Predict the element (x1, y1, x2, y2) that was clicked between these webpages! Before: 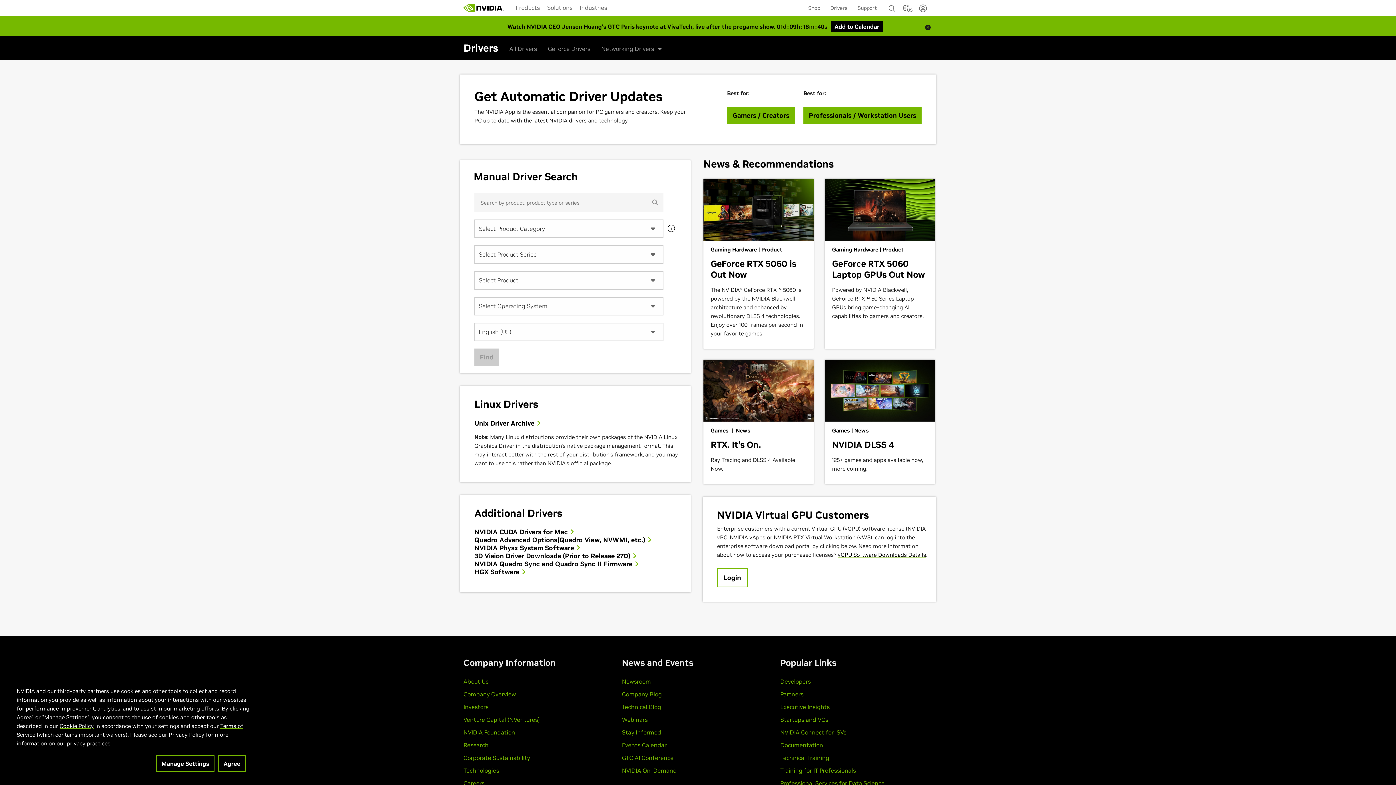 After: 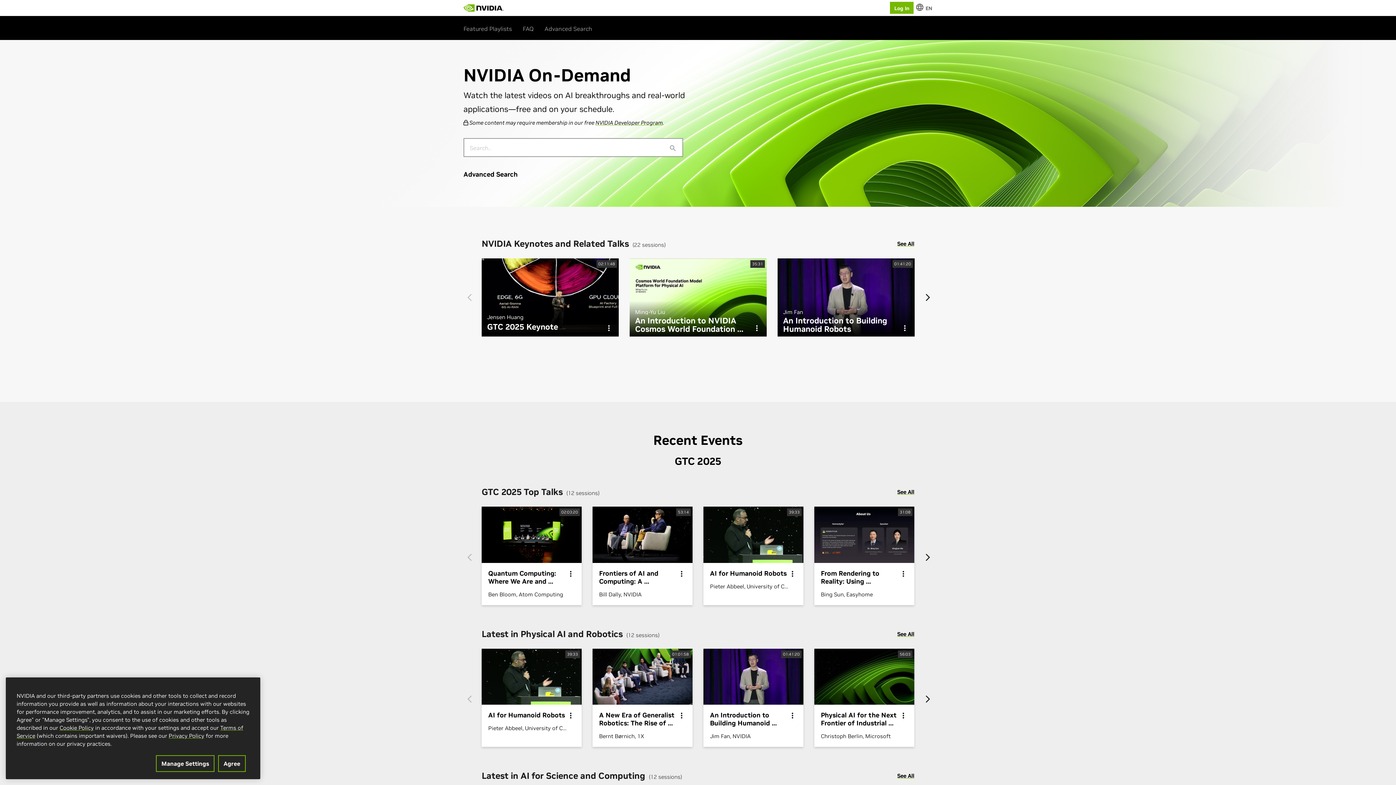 Action: label: NVIDIA On-Demand bbox: (622, 767, 676, 774)